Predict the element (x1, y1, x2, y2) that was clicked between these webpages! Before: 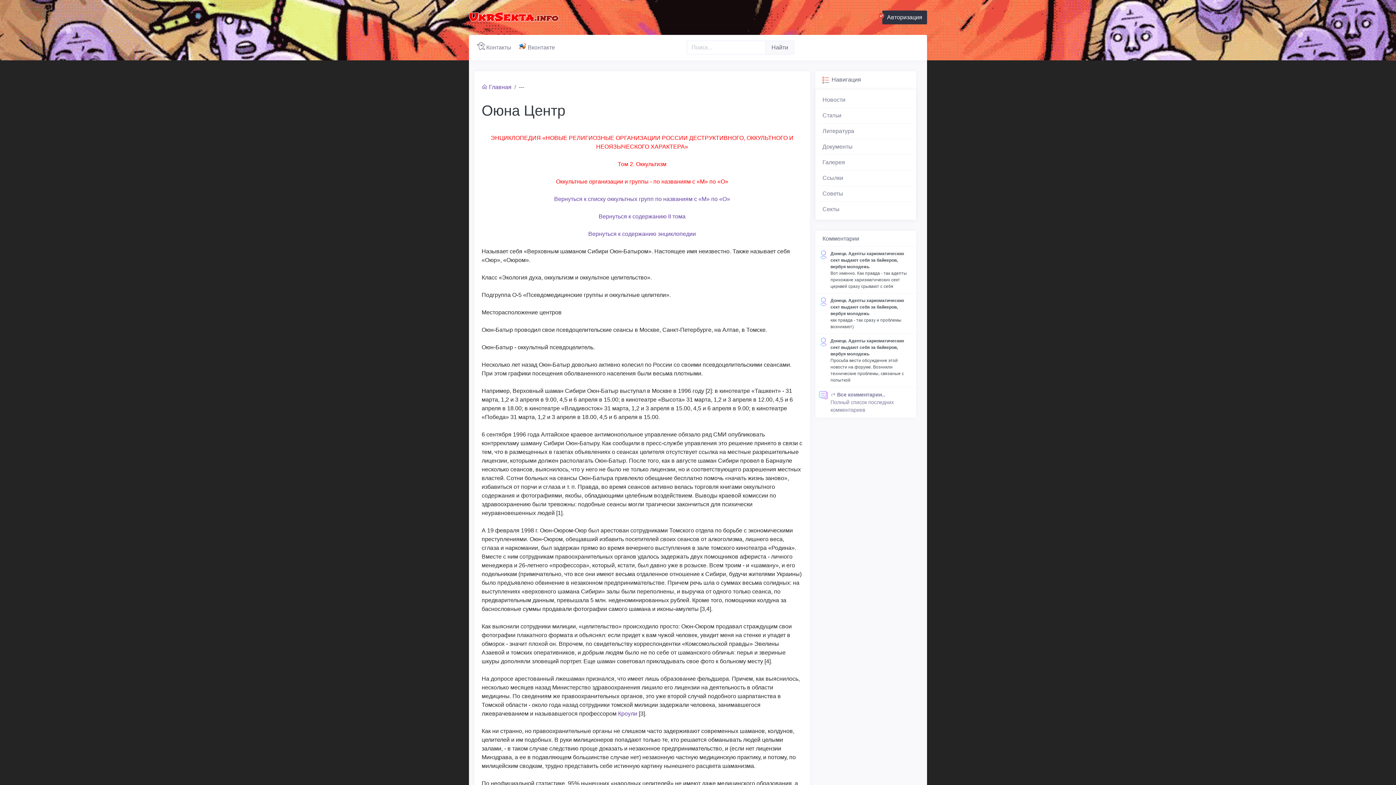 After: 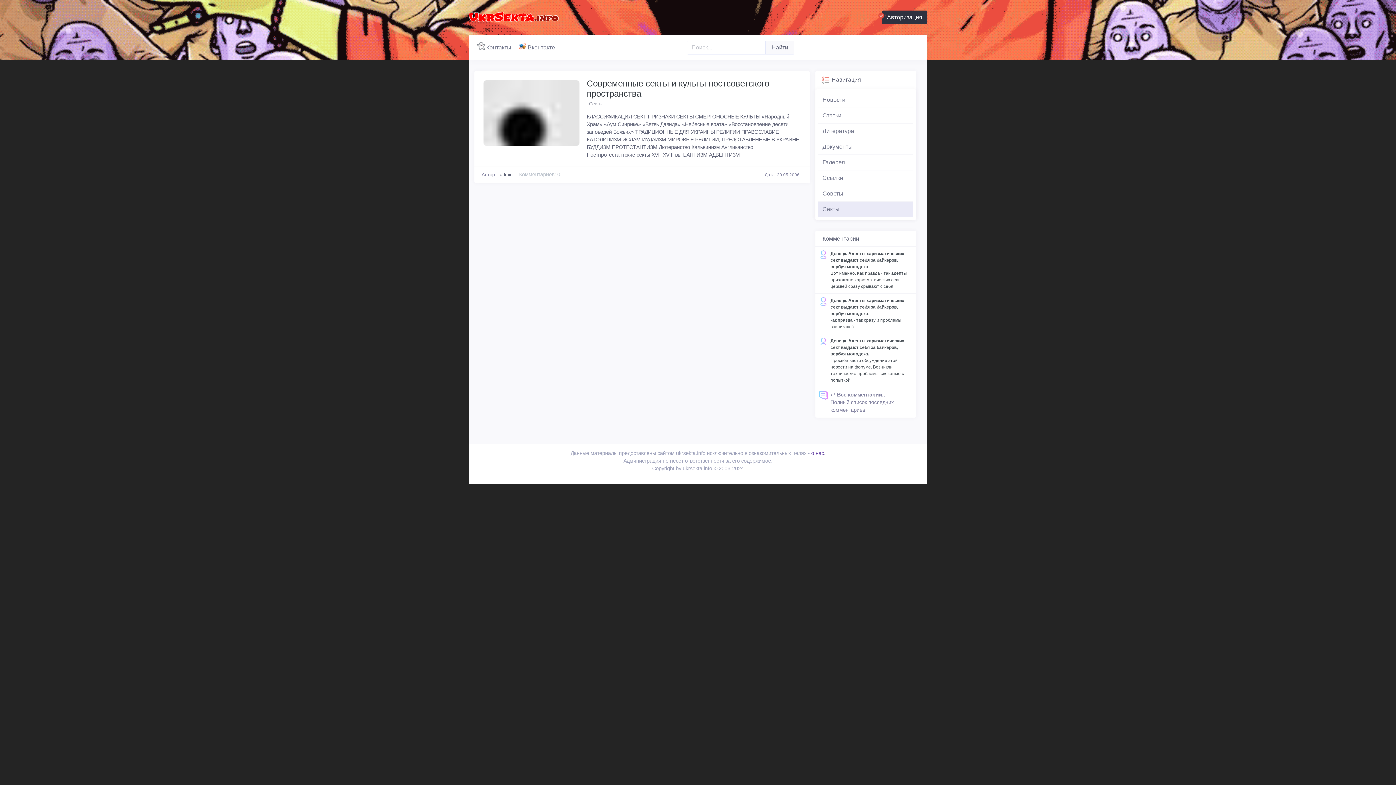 Action: bbox: (818, 201, 913, 217) label: Секты